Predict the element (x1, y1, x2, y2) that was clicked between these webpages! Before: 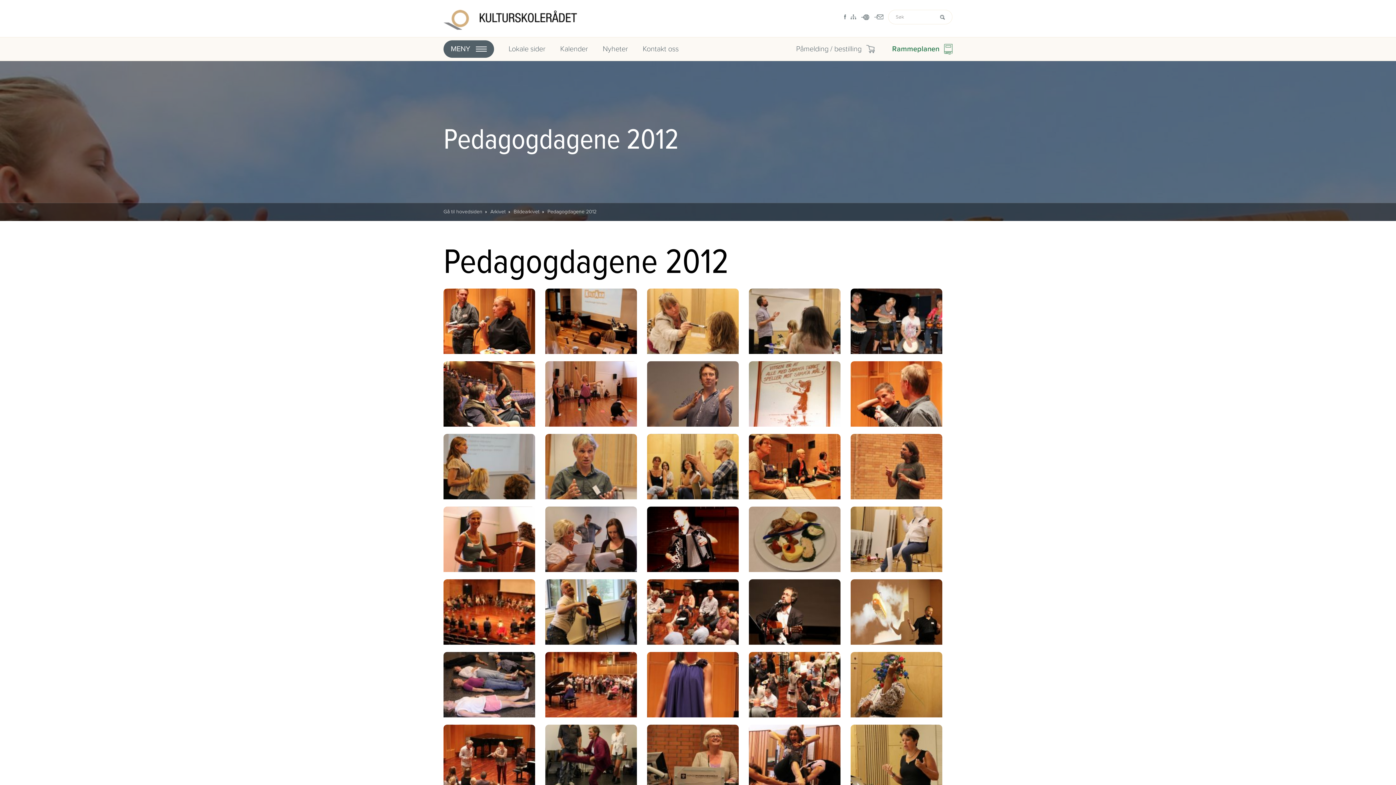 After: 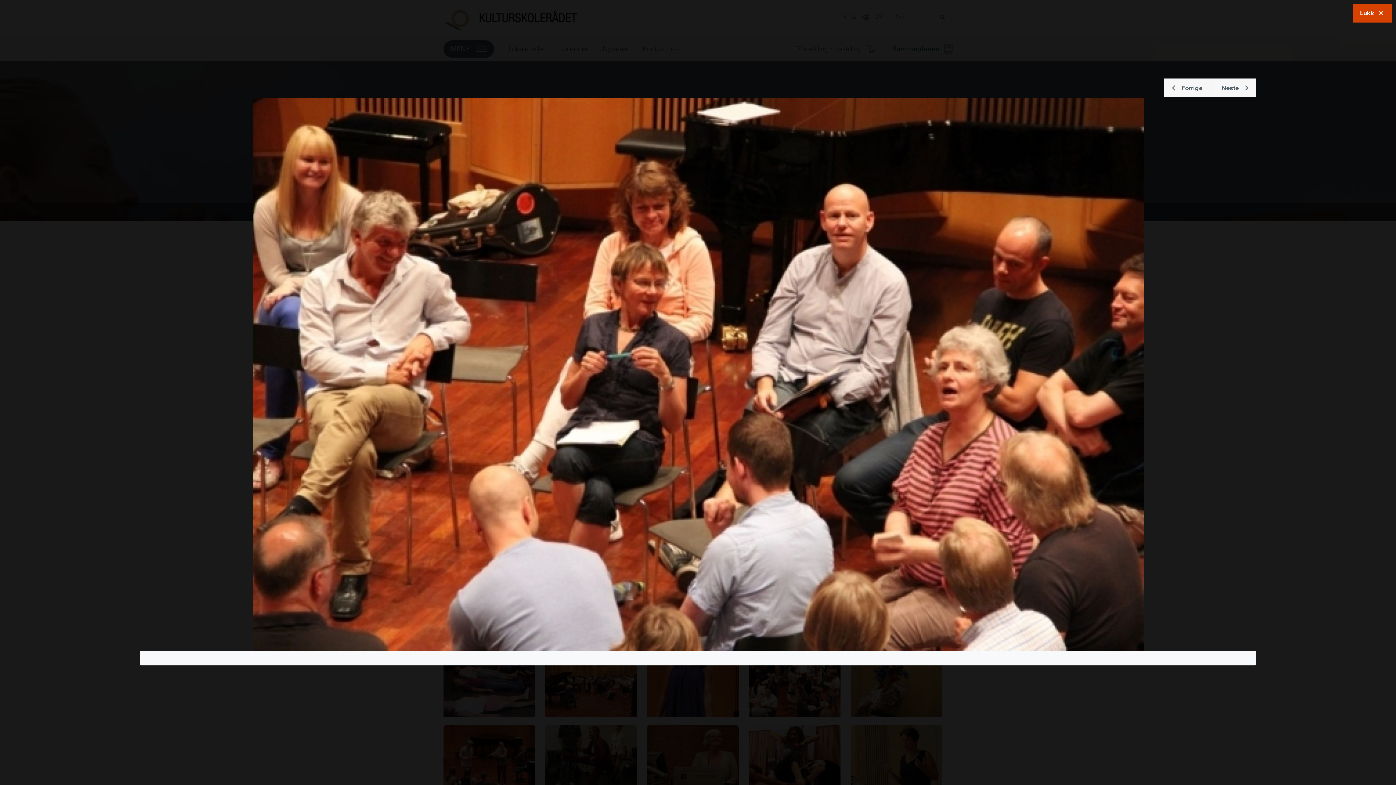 Action: bbox: (647, 579, 738, 645)